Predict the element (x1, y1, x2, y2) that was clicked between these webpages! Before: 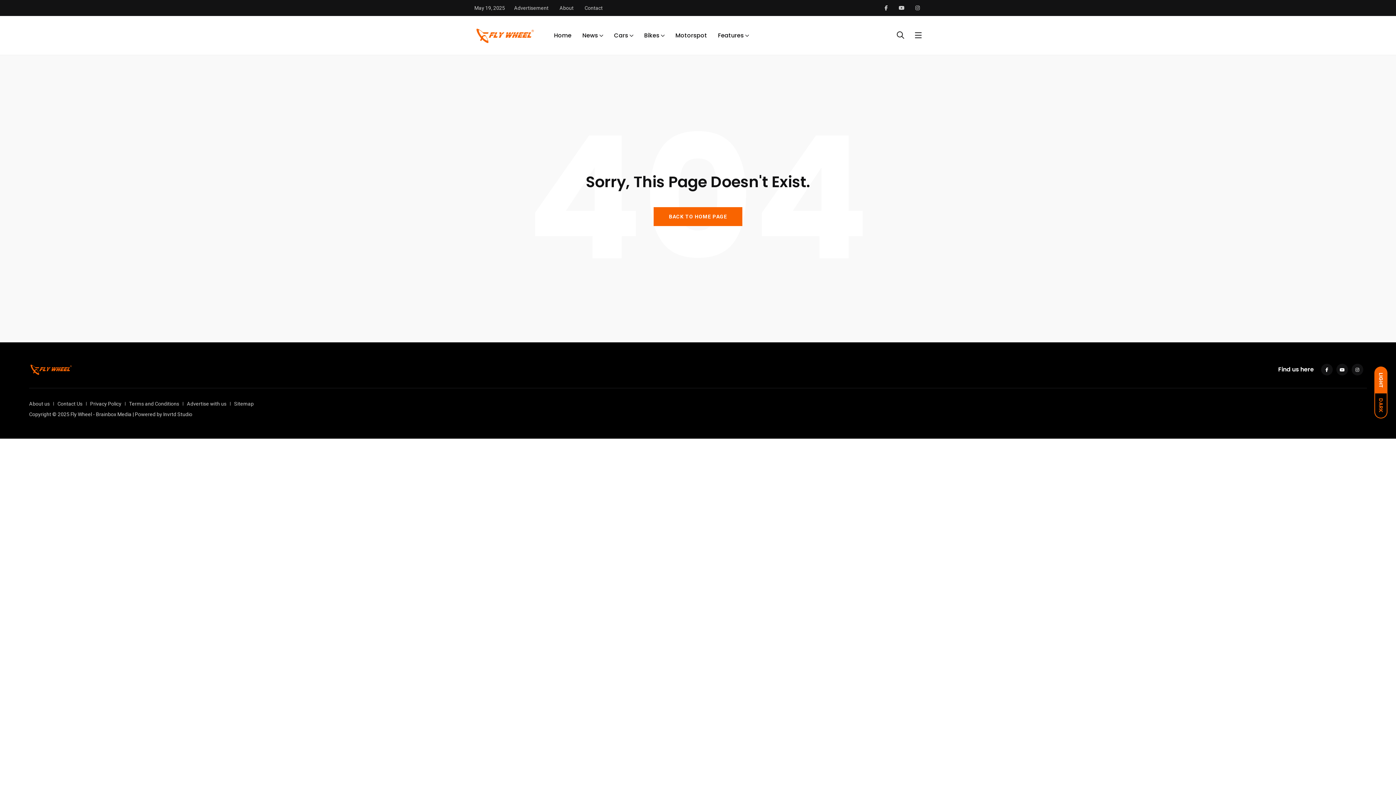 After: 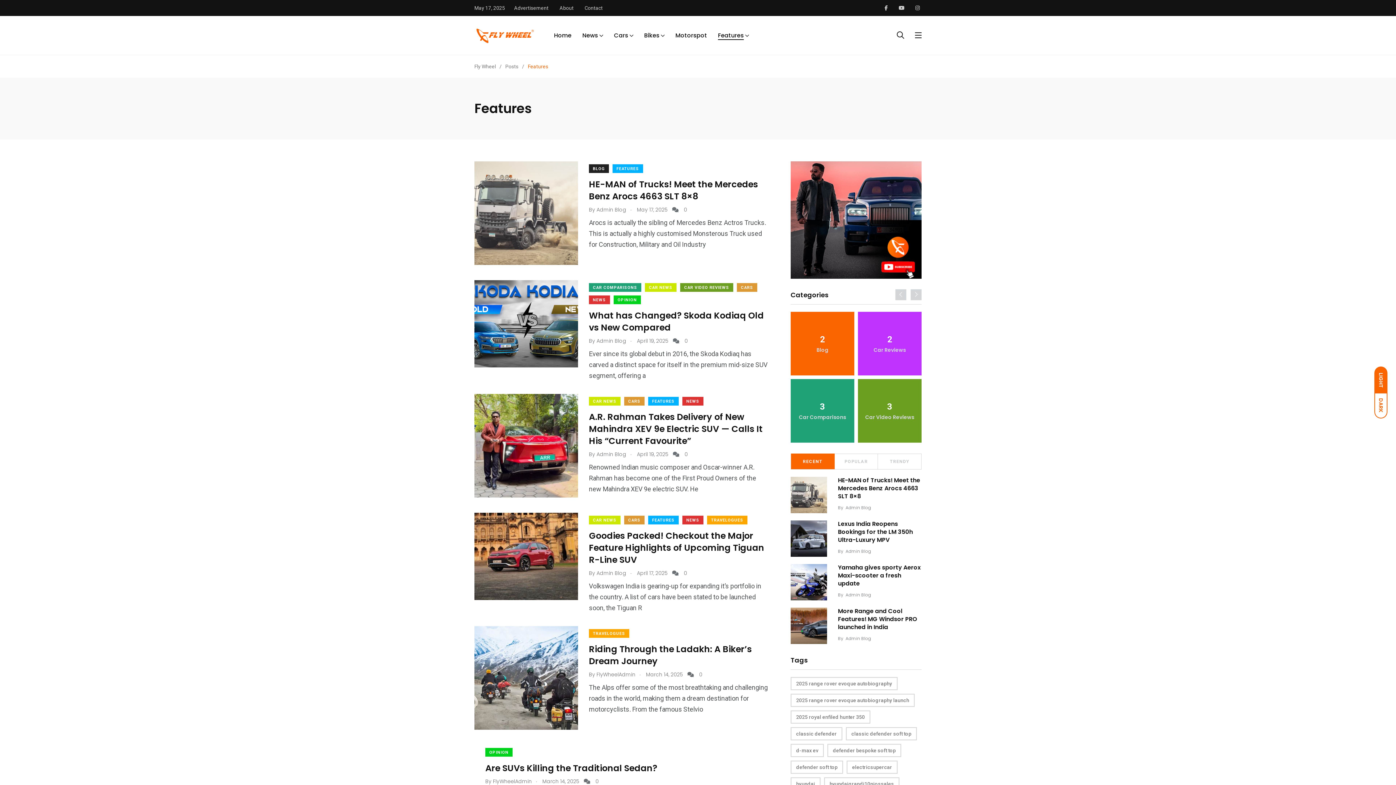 Action: label: Features bbox: (718, 31, 744, 39)